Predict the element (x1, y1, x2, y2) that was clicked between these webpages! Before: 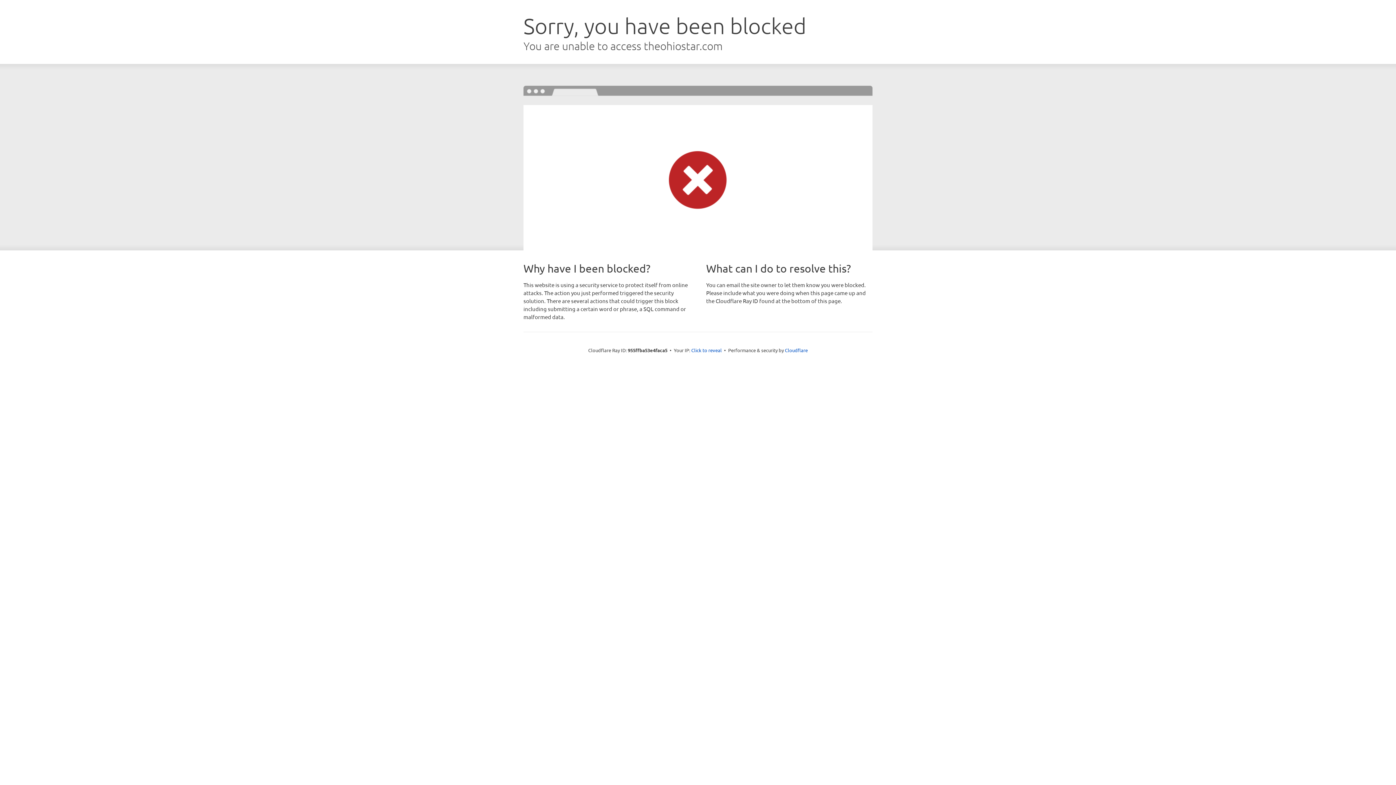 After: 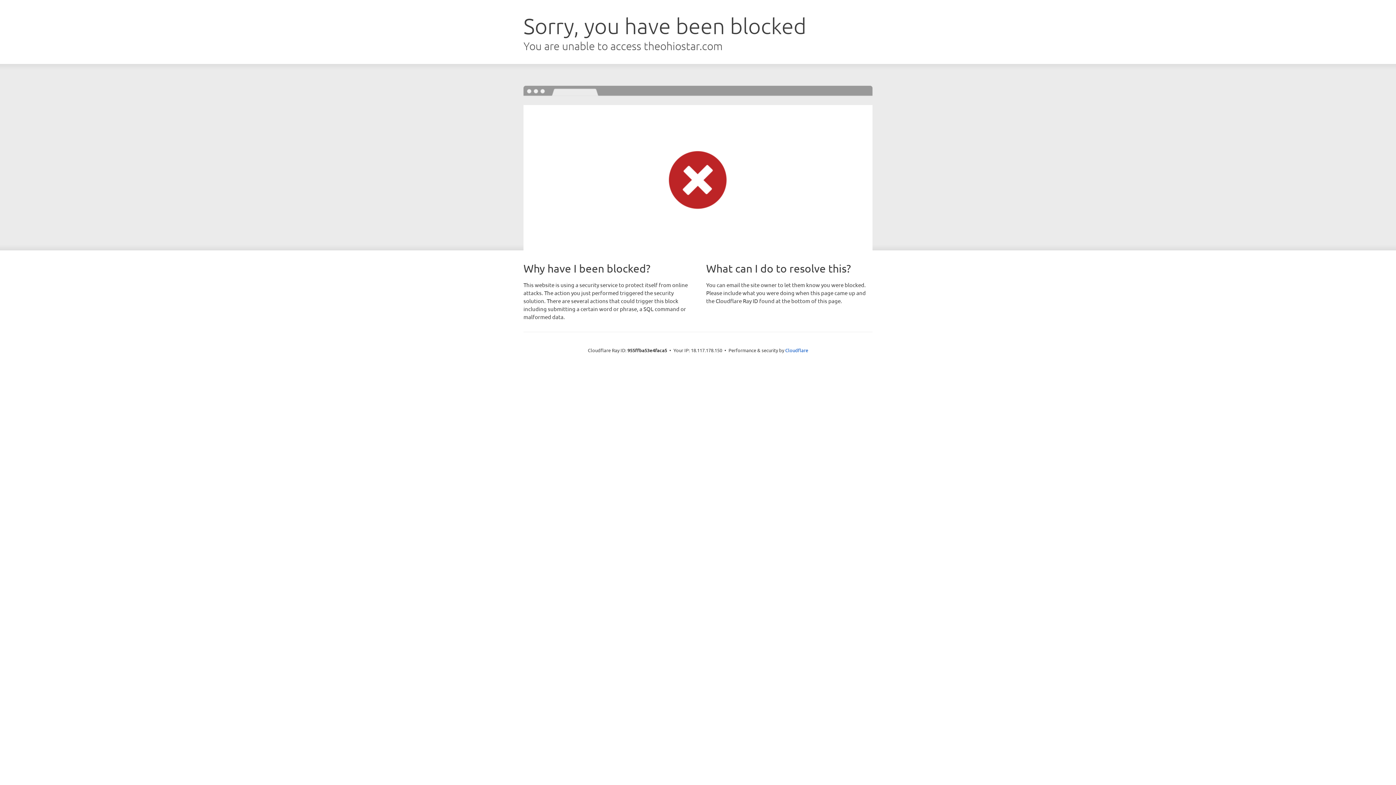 Action: label: Click to reveal bbox: (691, 346, 722, 353)